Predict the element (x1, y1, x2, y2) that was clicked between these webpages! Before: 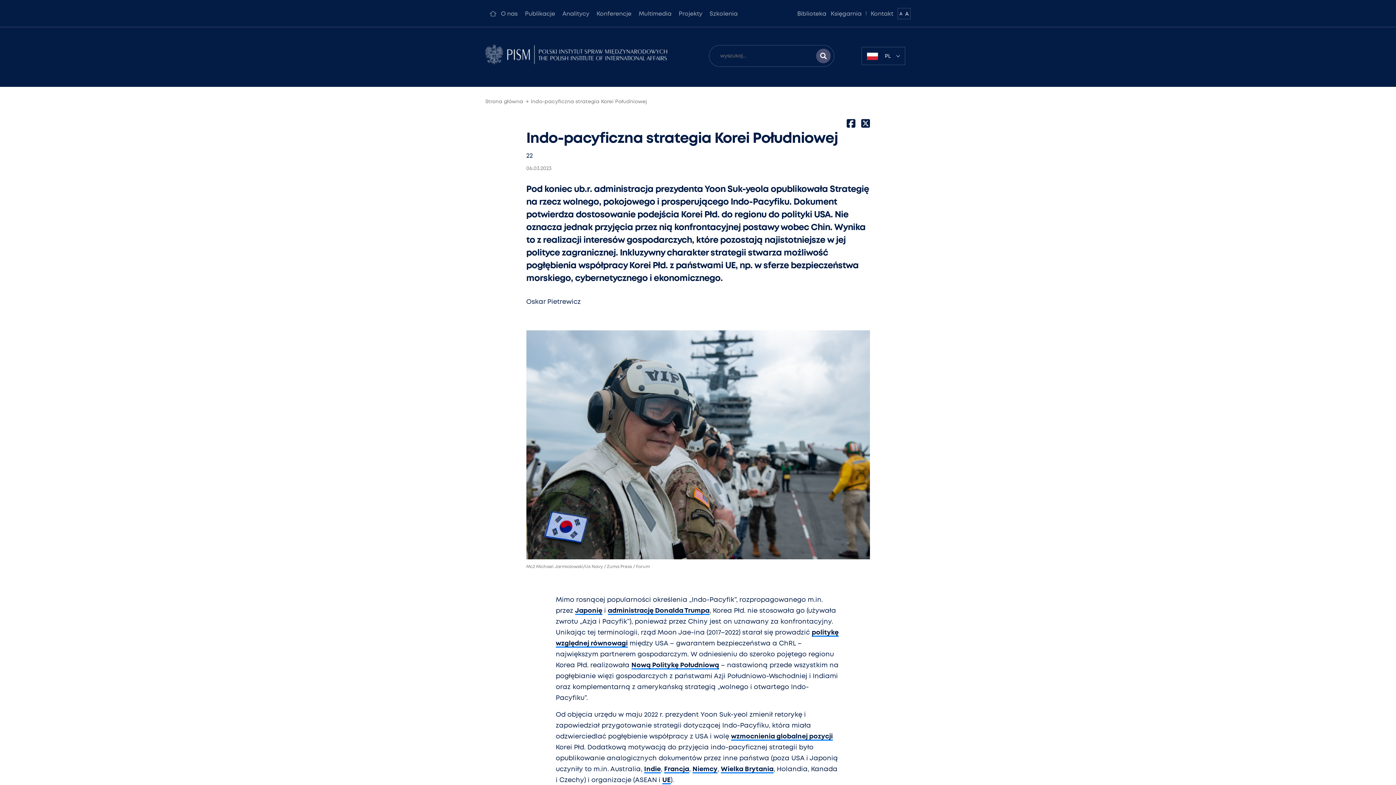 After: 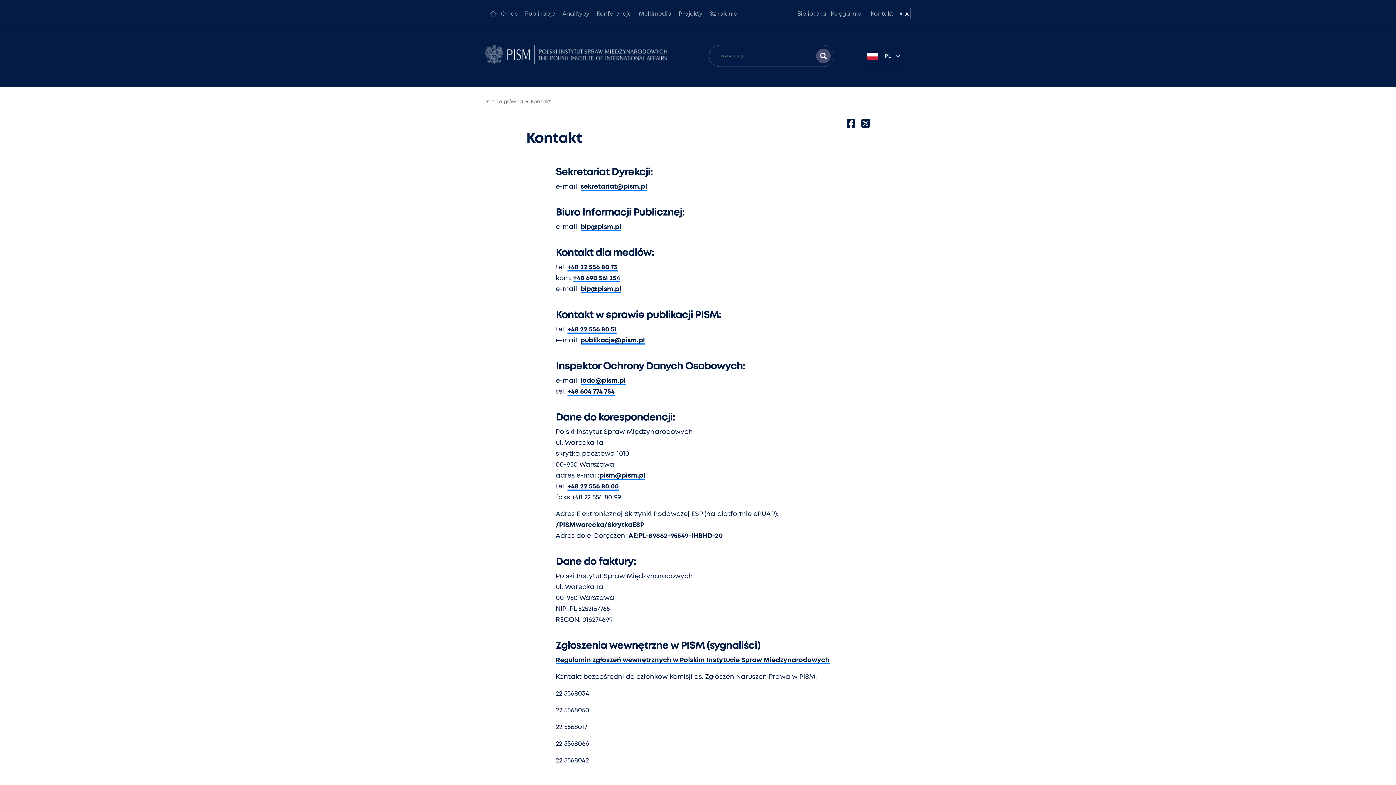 Action: bbox: (870, 11, 893, 16) label: Kontakt